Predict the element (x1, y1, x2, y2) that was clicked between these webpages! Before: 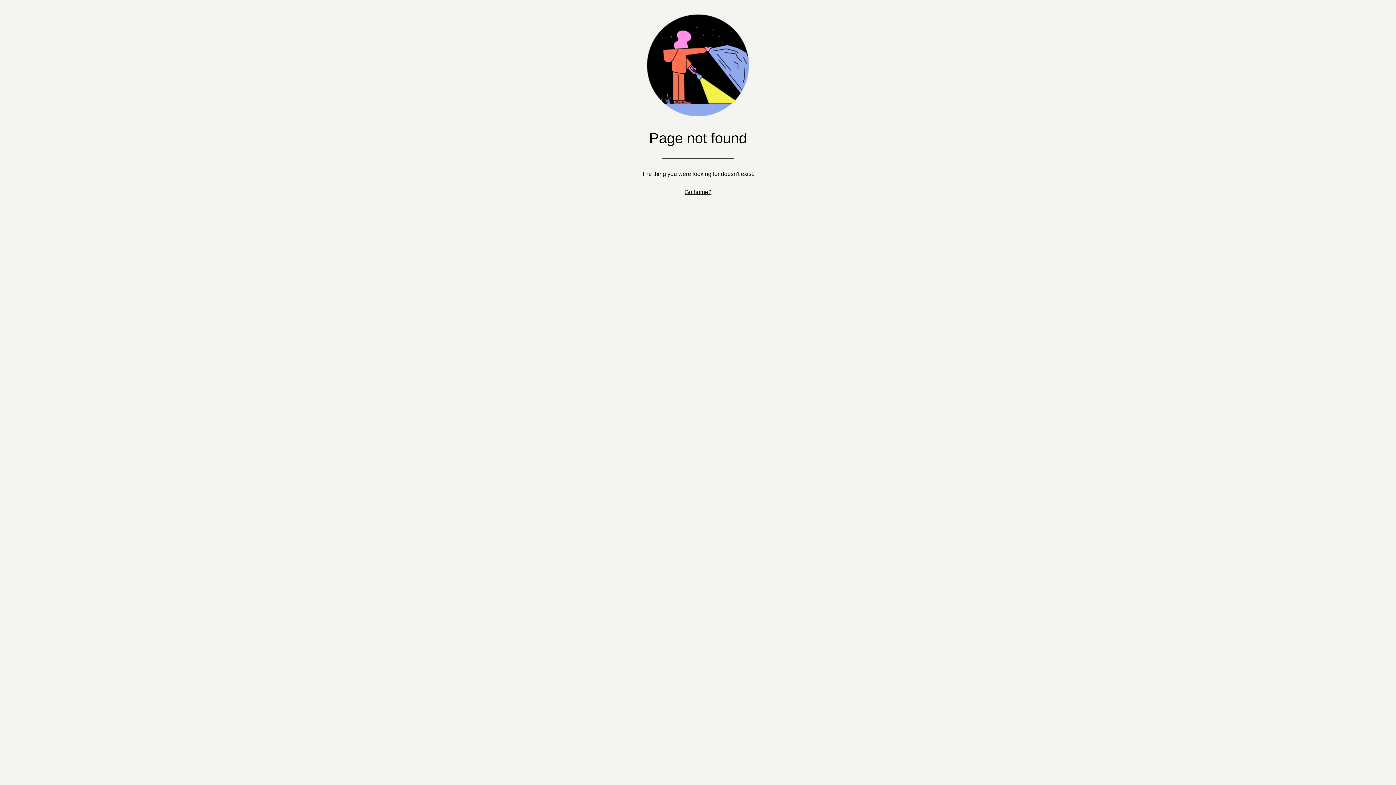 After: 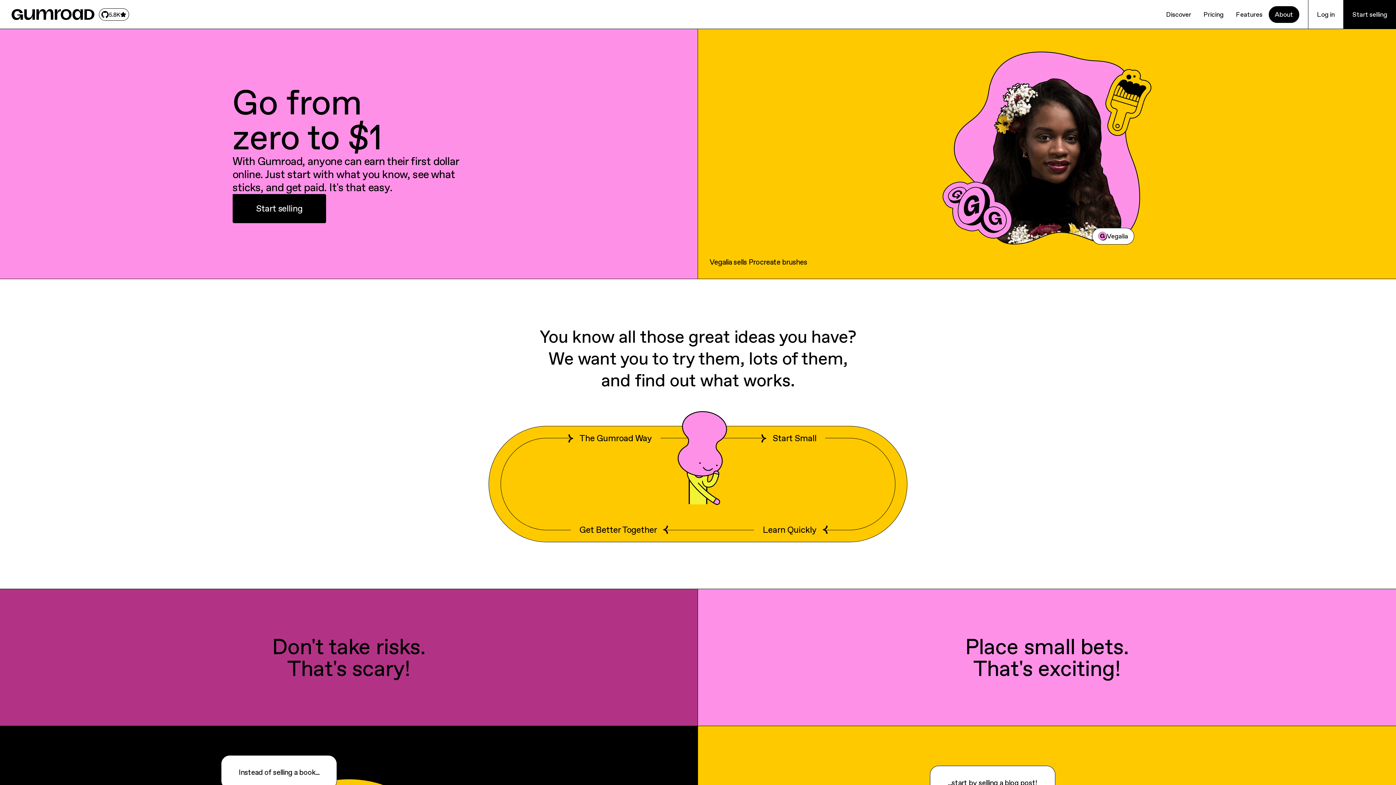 Action: bbox: (684, 189, 711, 195) label: Go home?